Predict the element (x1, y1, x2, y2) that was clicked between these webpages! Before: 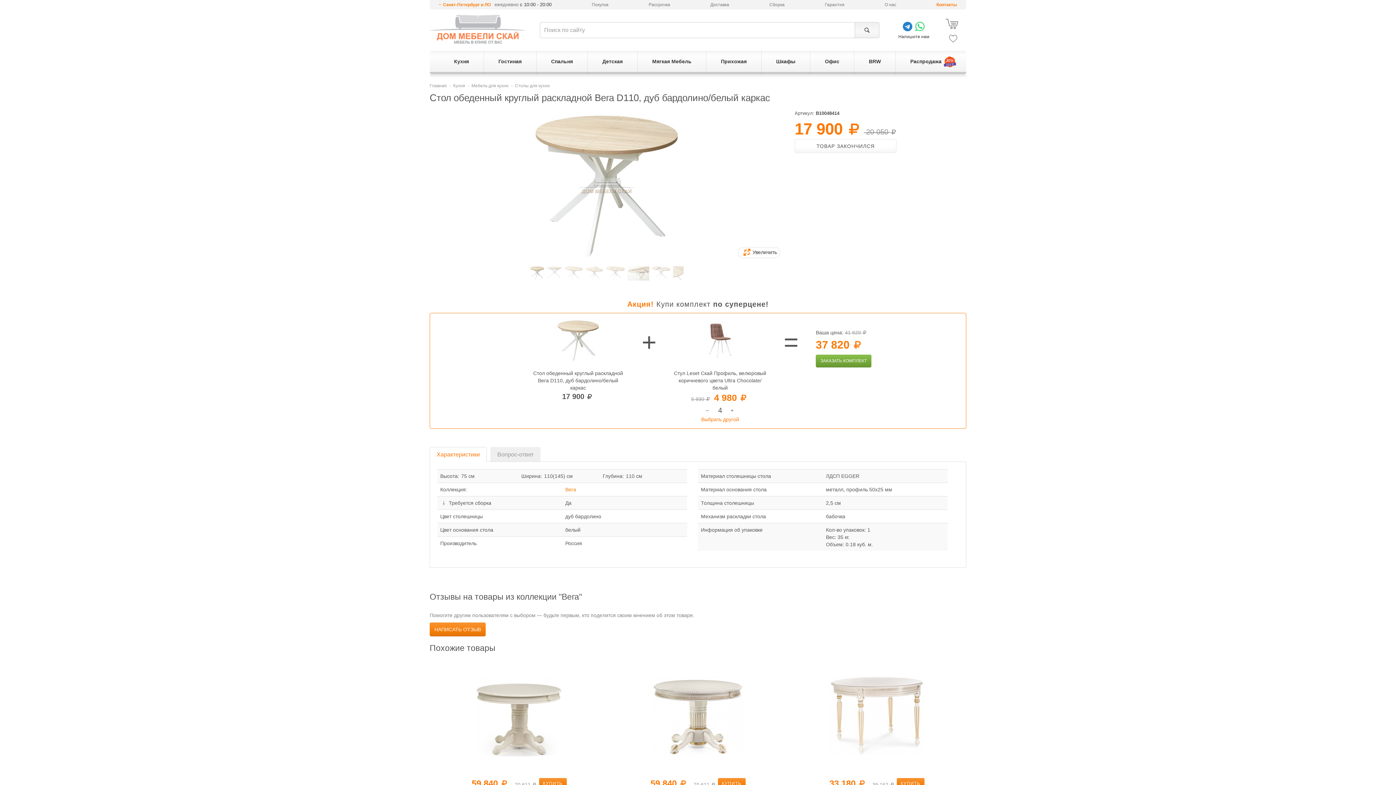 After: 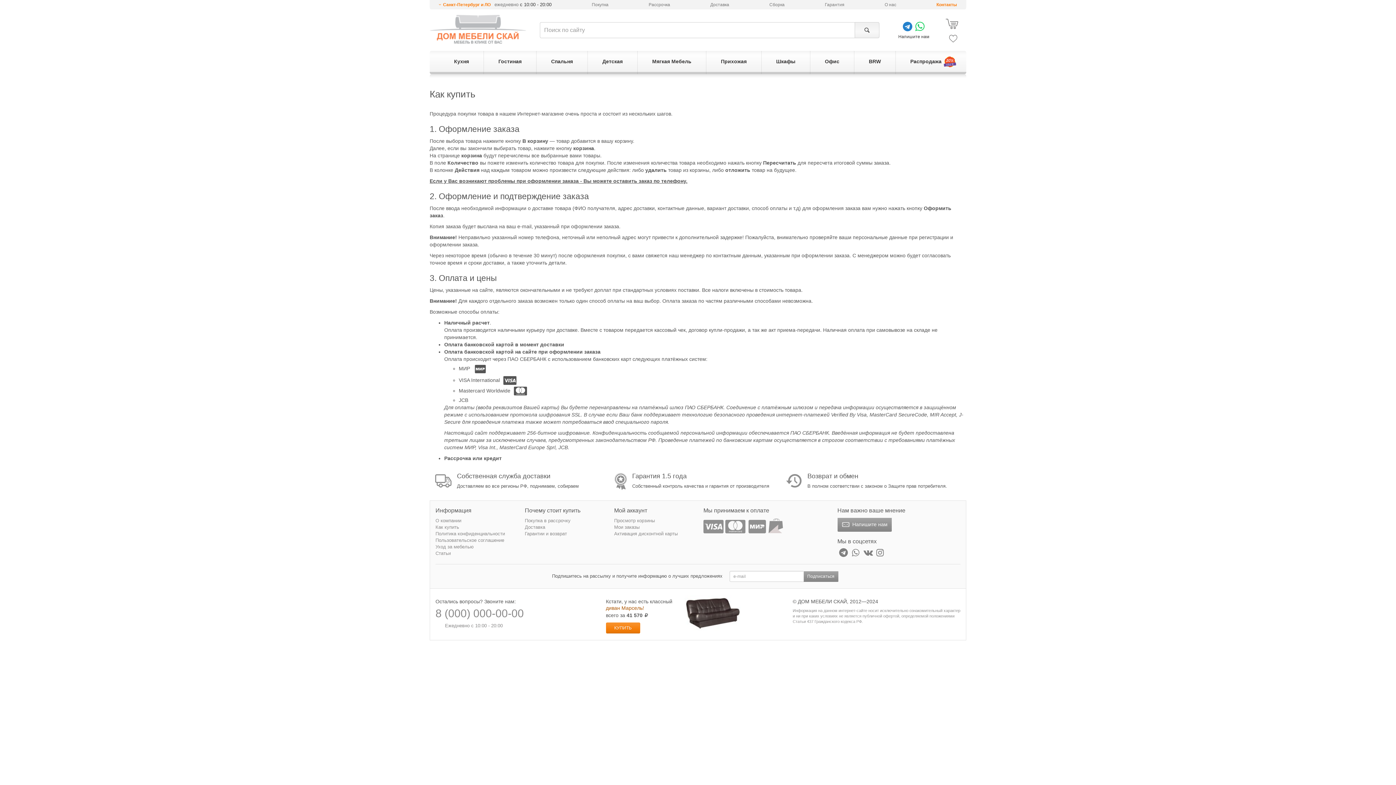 Action: bbox: (591, 0, 608, 9) label: Покупка